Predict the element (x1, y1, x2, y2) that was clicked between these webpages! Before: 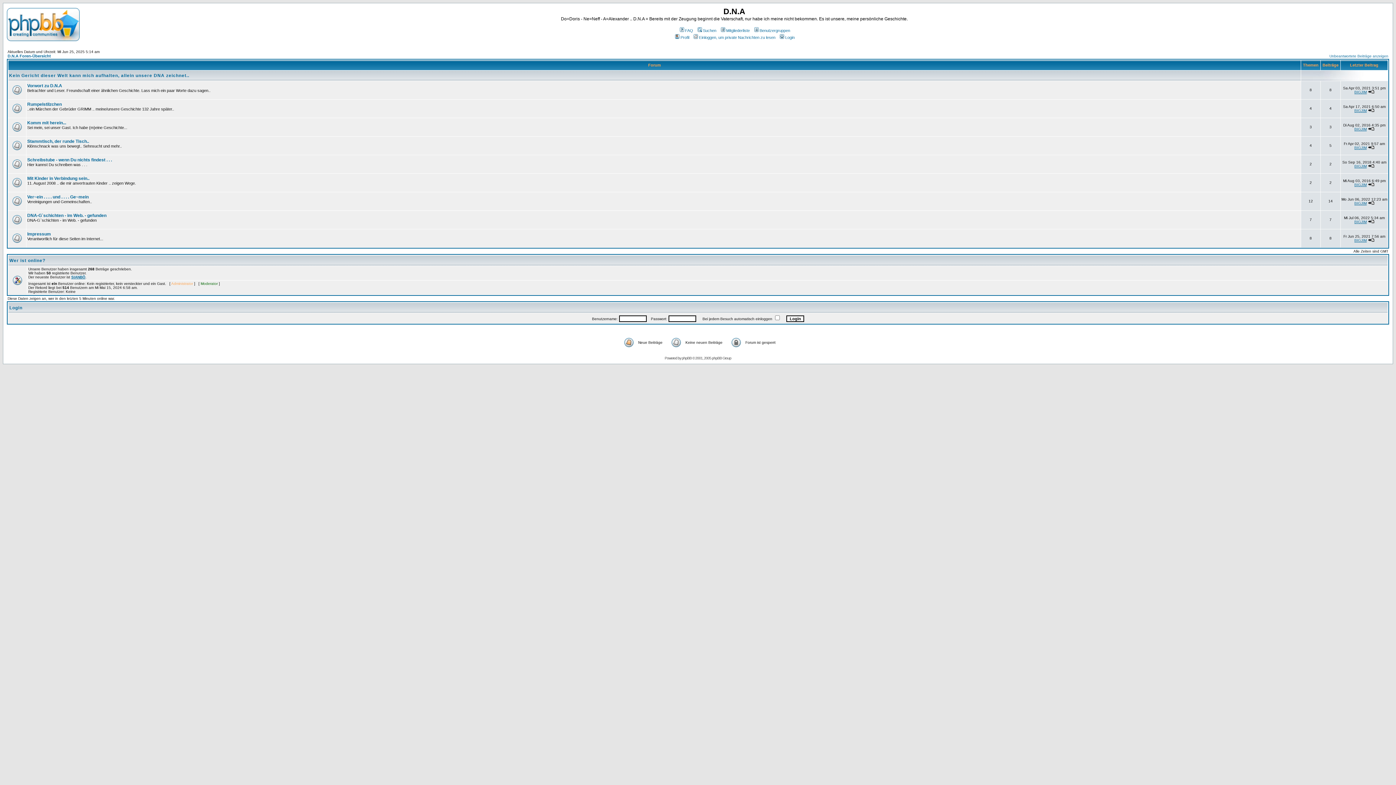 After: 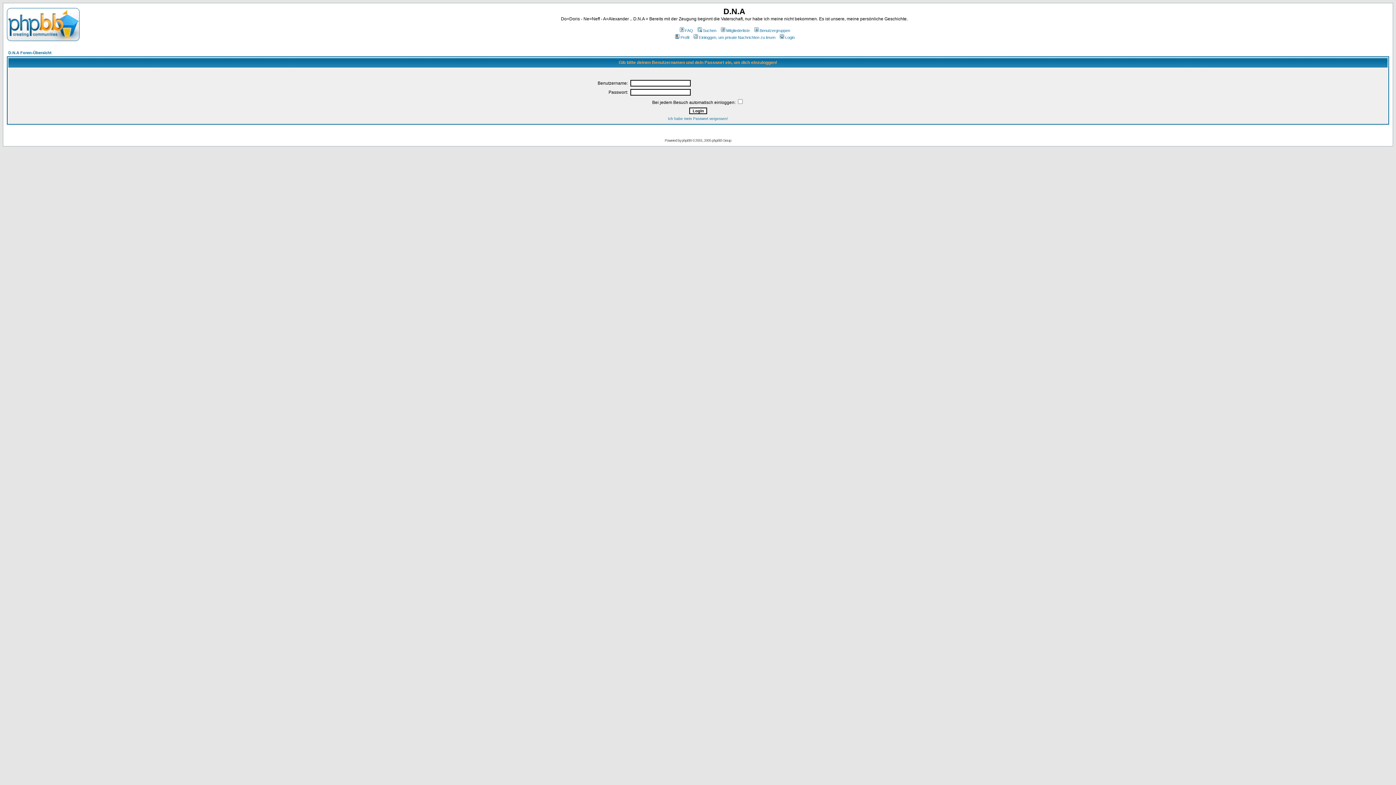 Action: label: Profil bbox: (674, 35, 689, 39)